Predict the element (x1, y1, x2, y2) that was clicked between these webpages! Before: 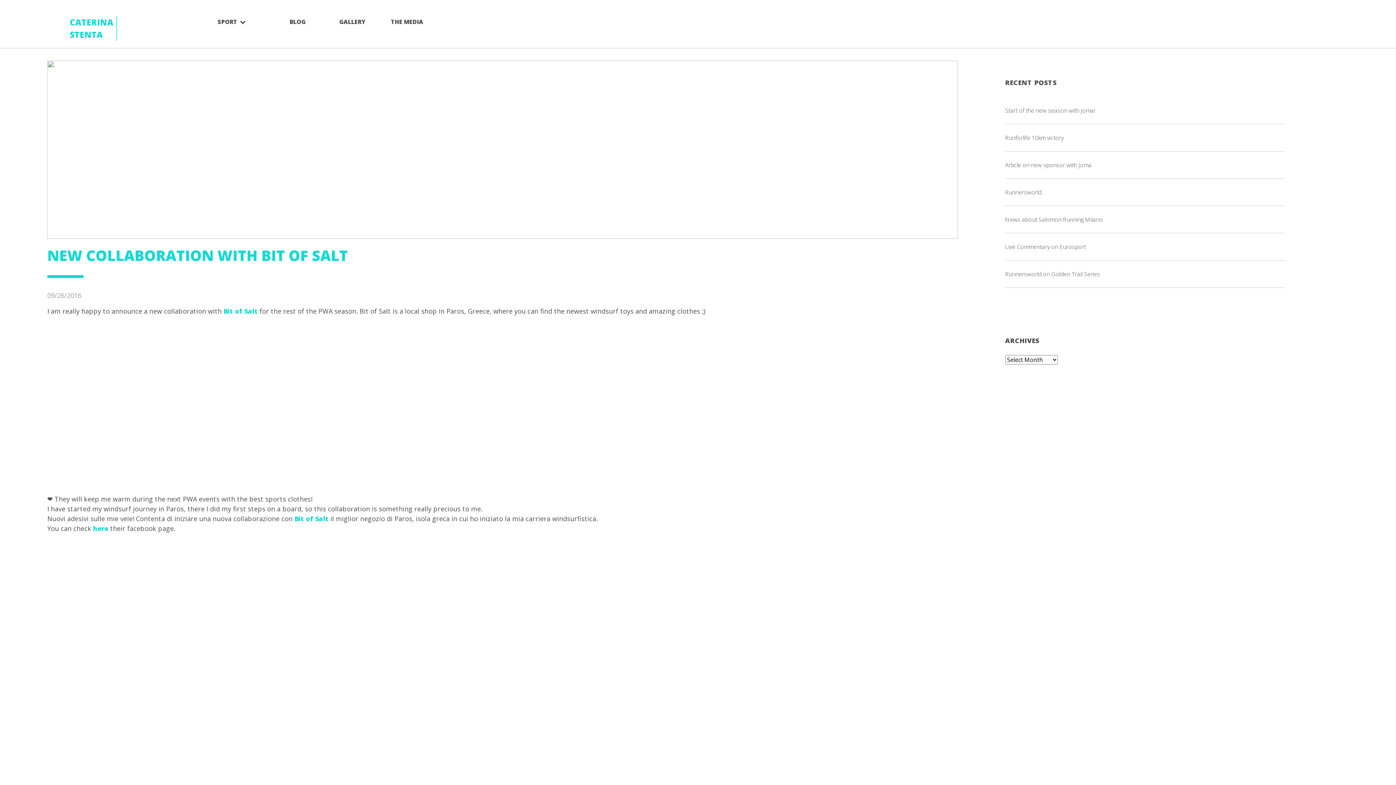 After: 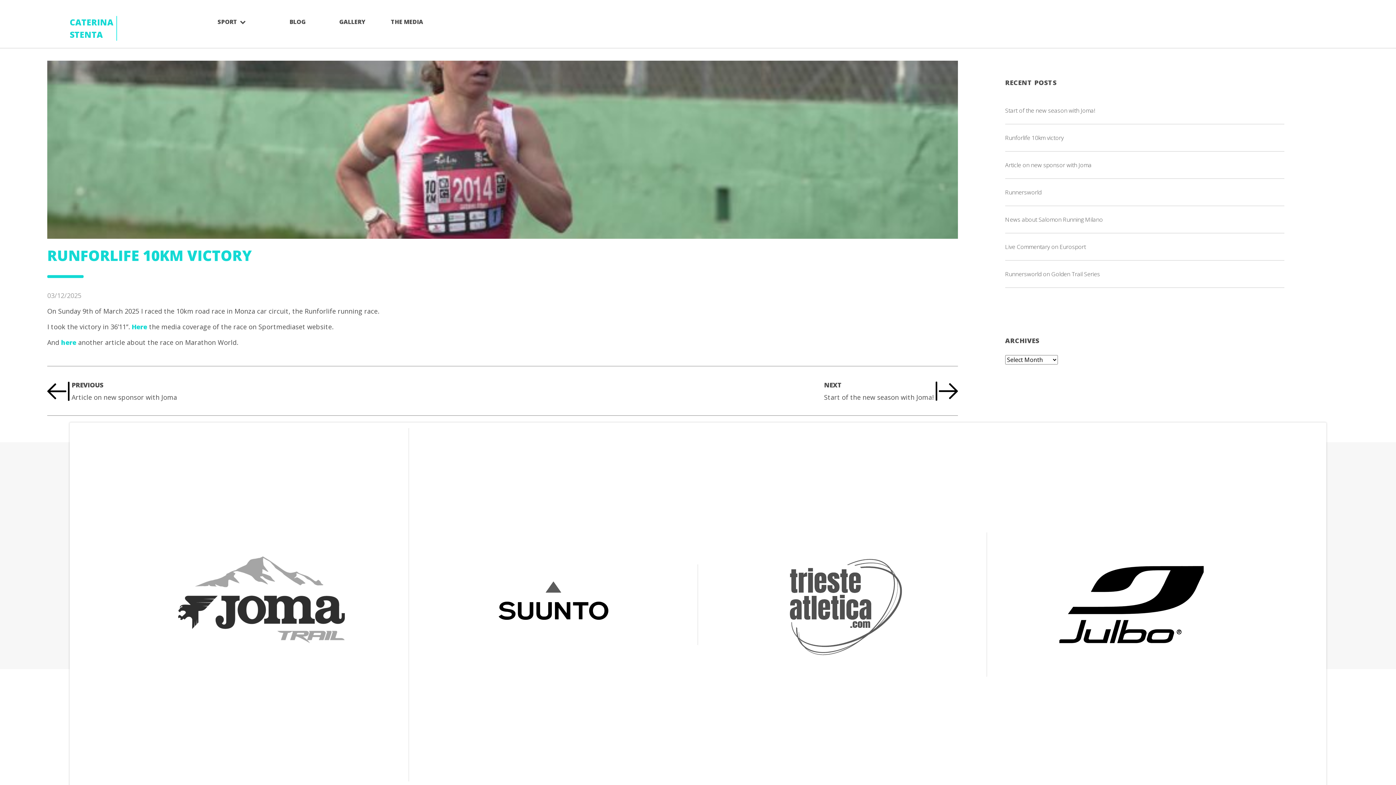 Action: bbox: (1005, 133, 1063, 141) label: Runforlife 10km victory